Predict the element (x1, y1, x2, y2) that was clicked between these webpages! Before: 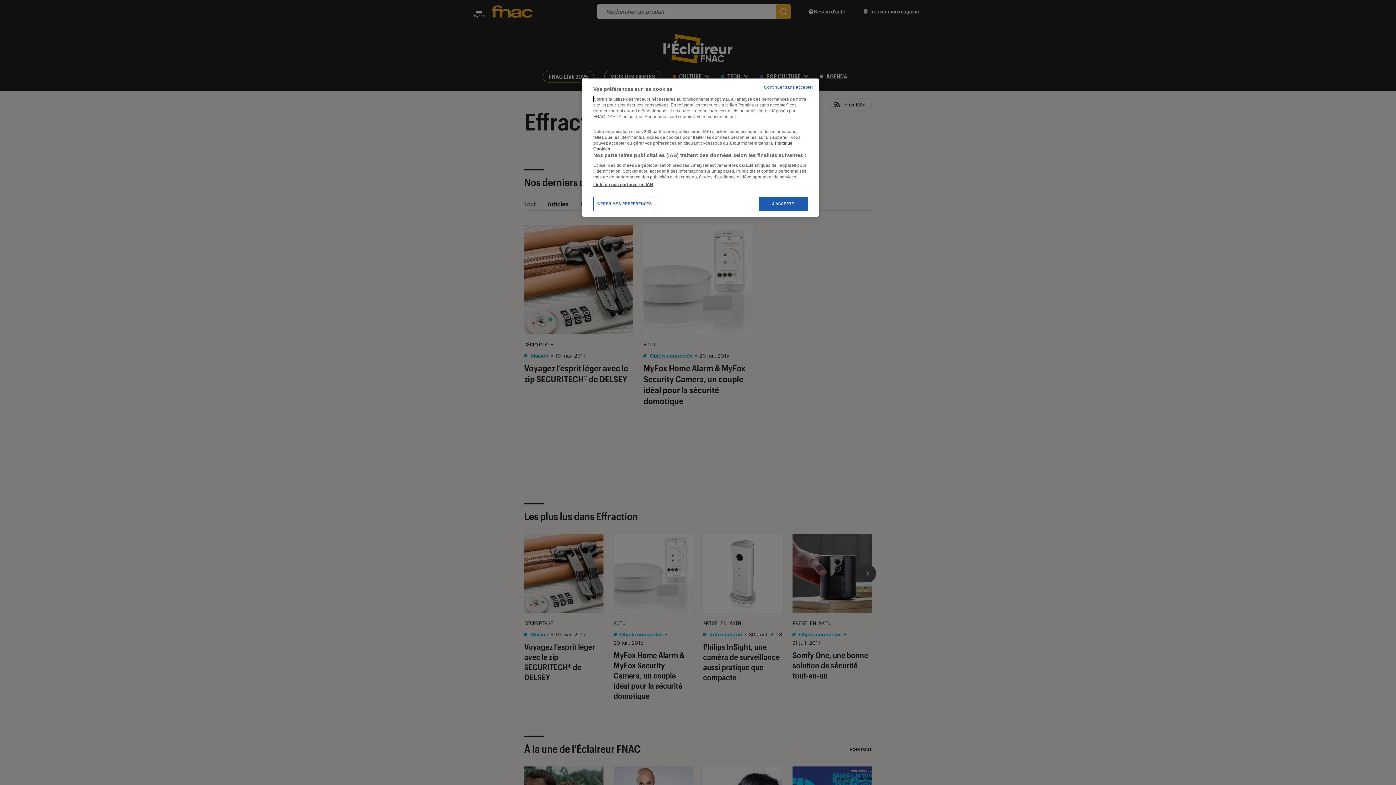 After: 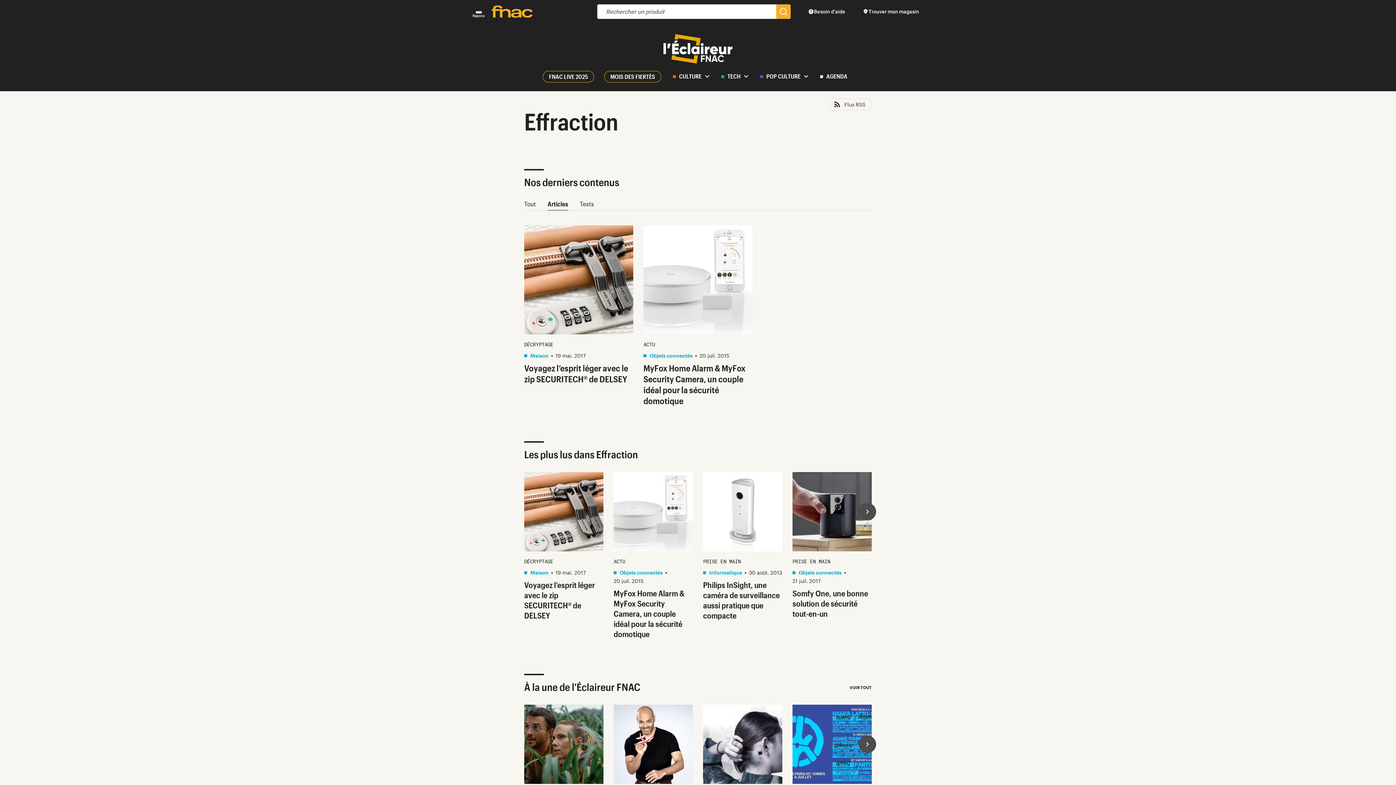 Action: bbox: (758, 196, 808, 211) label: J'ACCEPTE